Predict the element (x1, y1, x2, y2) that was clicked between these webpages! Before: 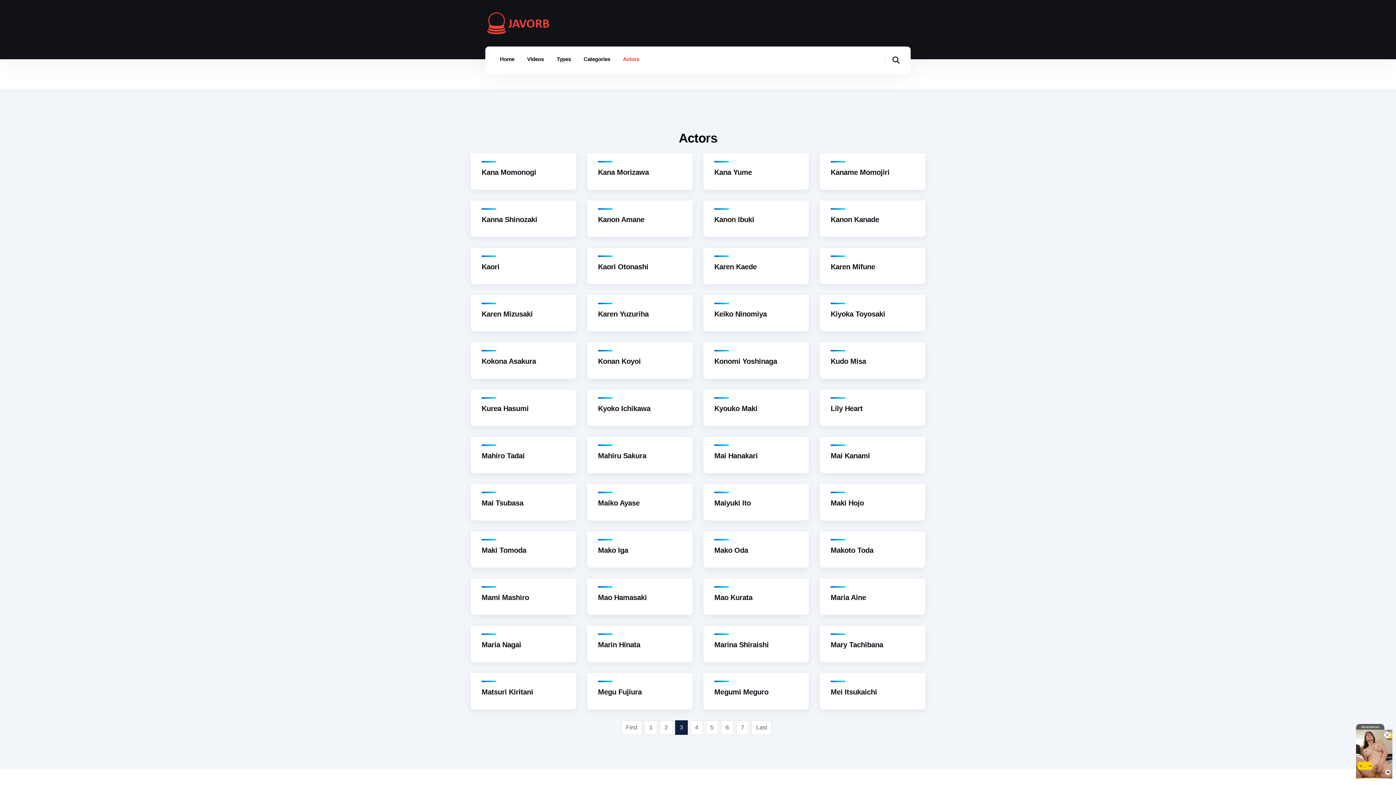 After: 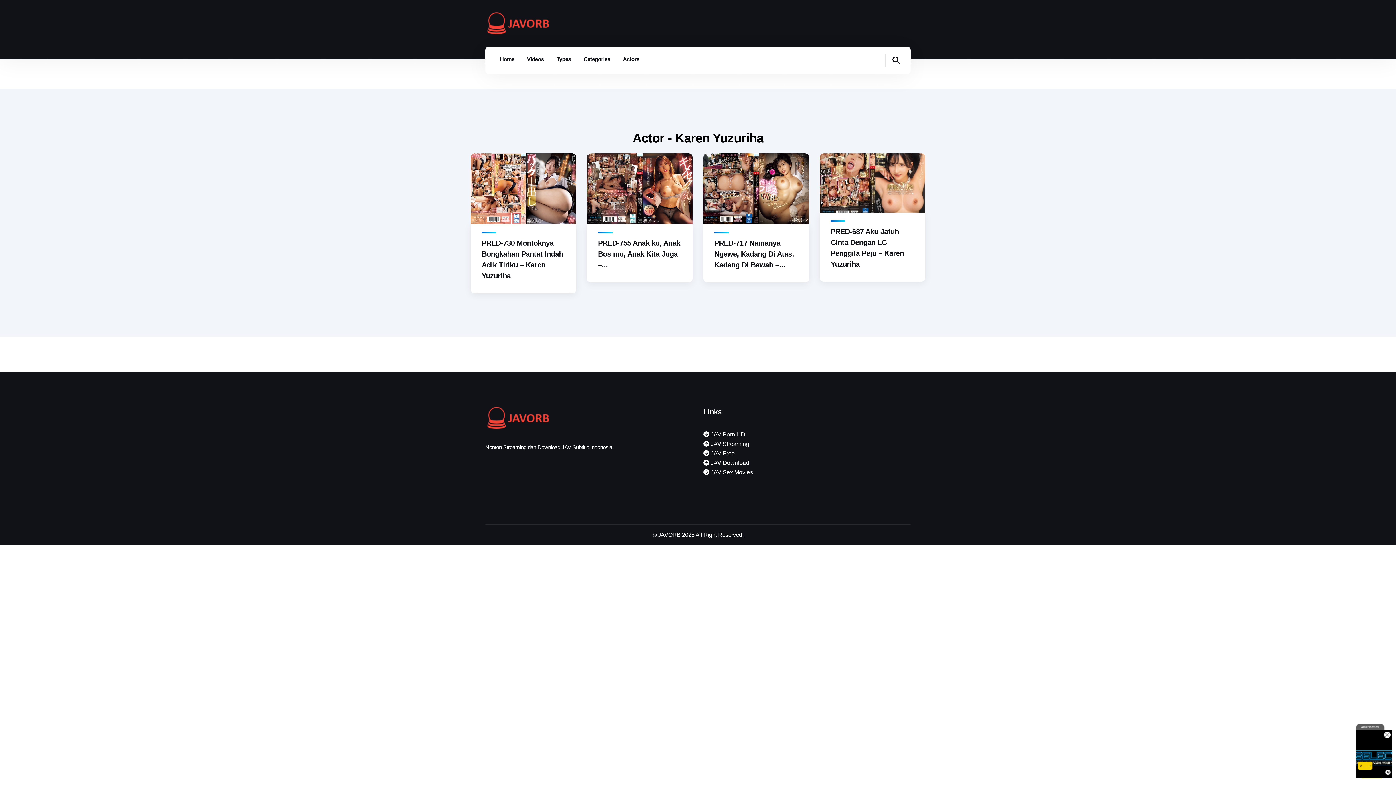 Action: label: Karen Yuzuriha bbox: (598, 310, 648, 318)